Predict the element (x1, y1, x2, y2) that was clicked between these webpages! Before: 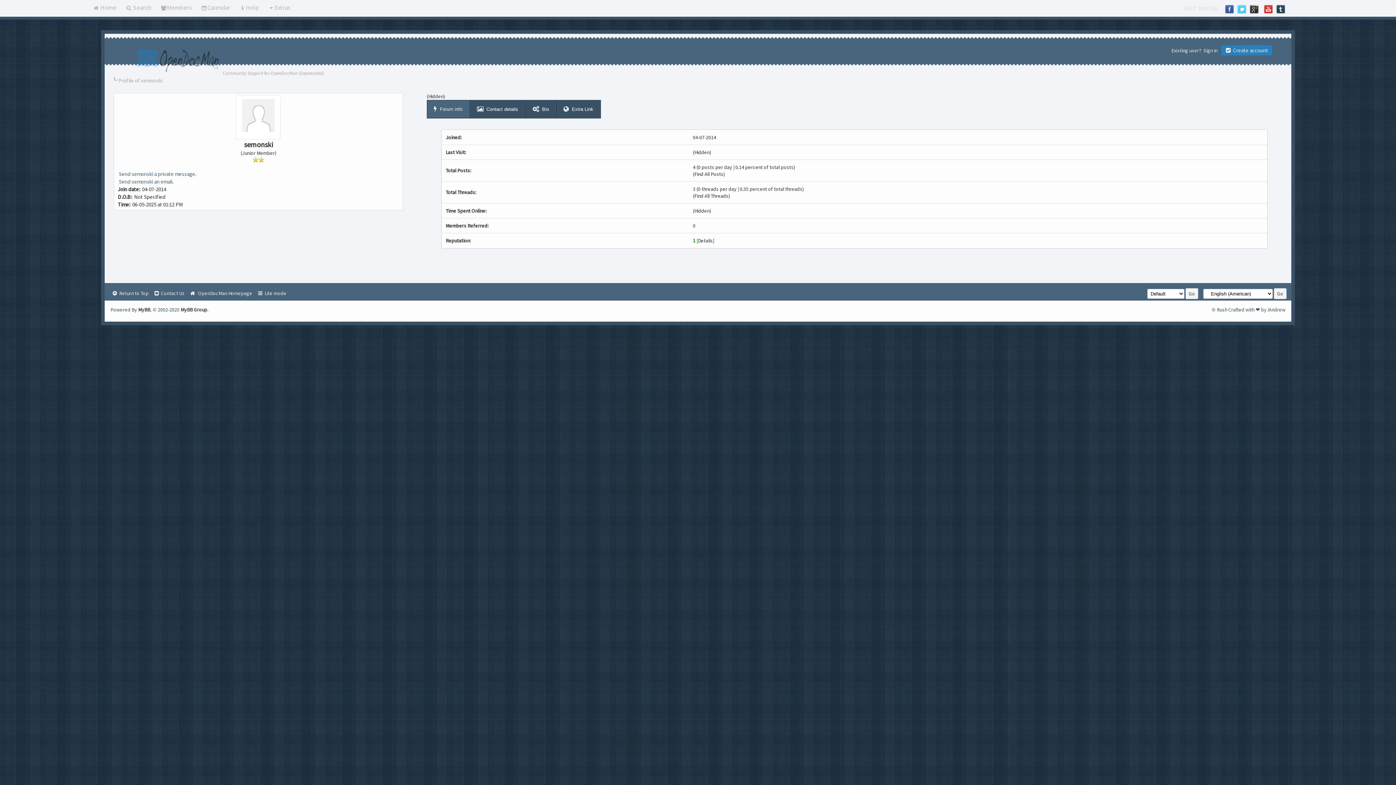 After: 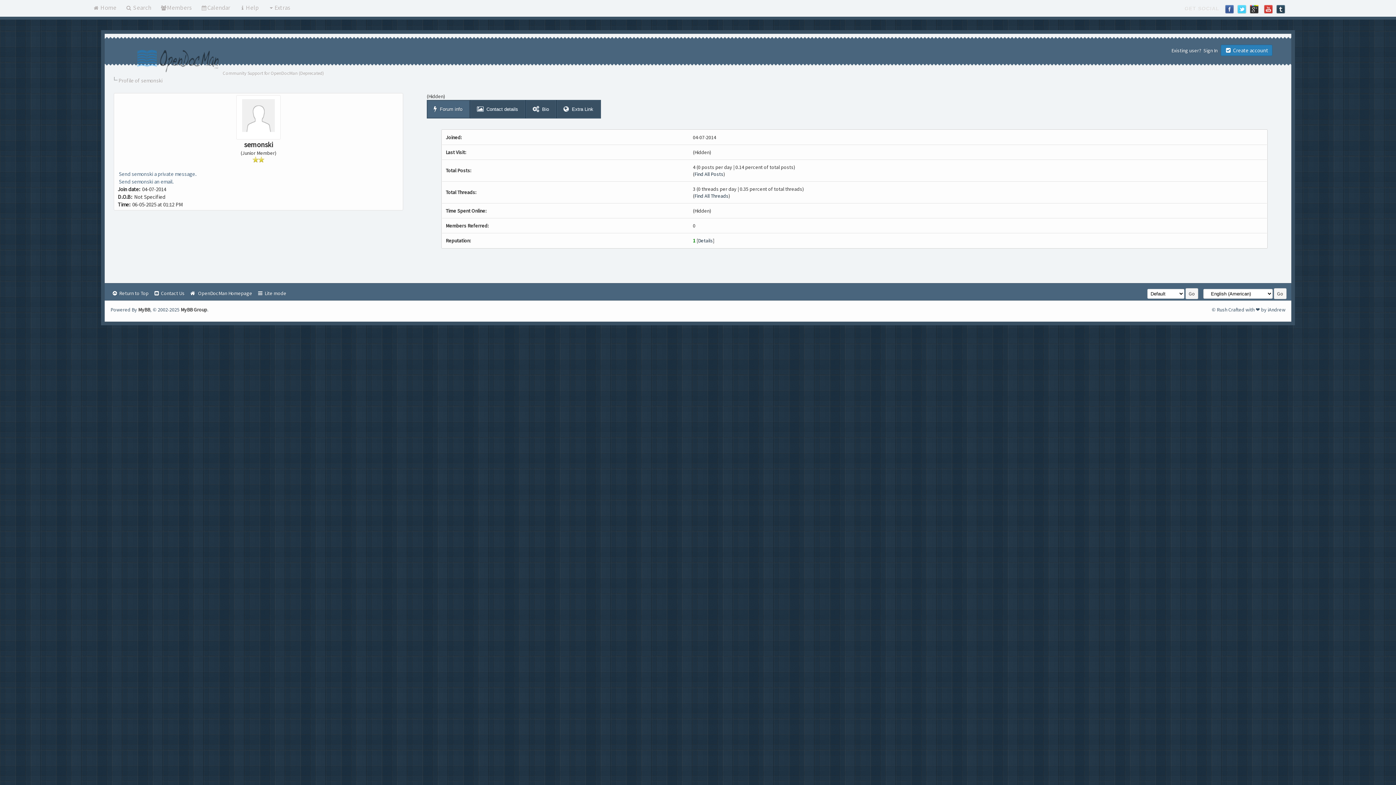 Action: bbox: (153, 290, 184, 296) label:  Contact Us